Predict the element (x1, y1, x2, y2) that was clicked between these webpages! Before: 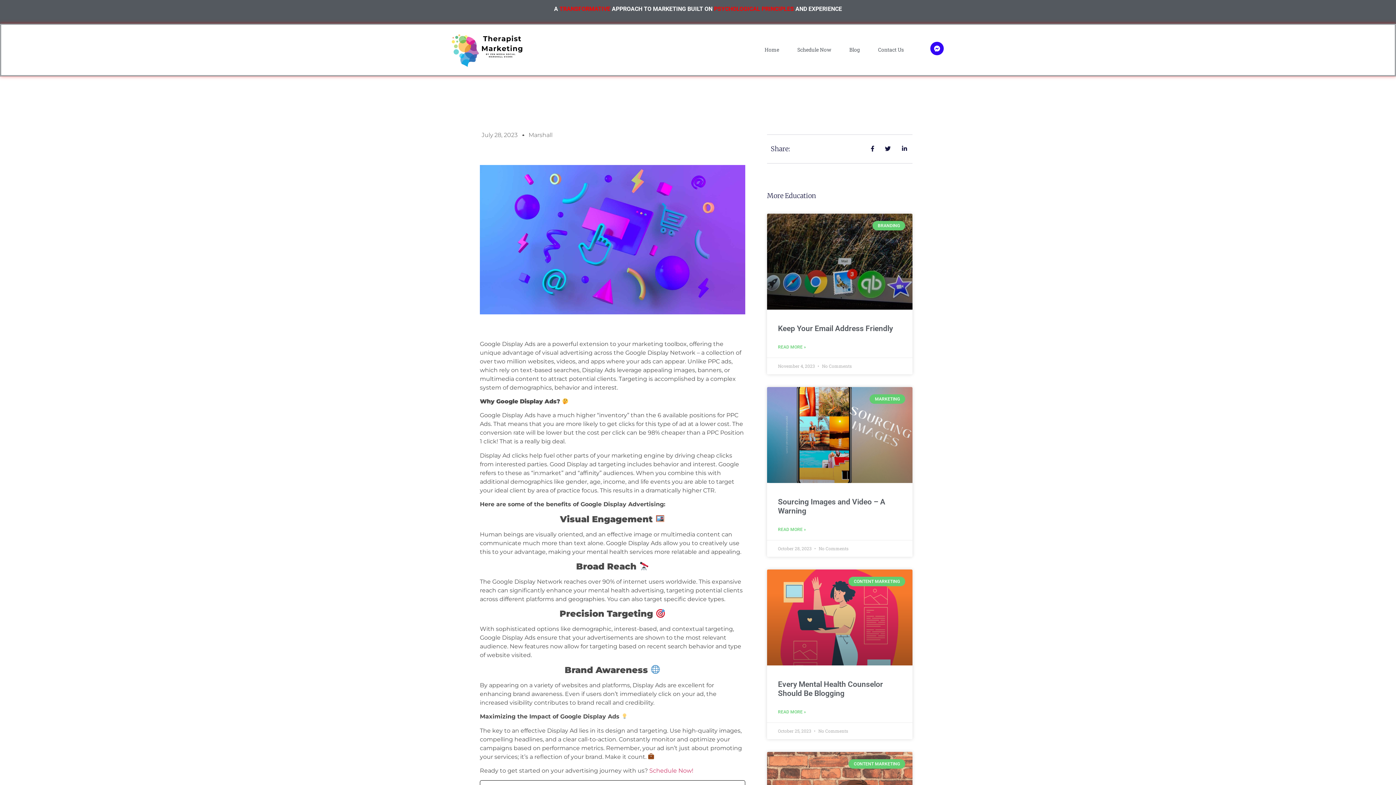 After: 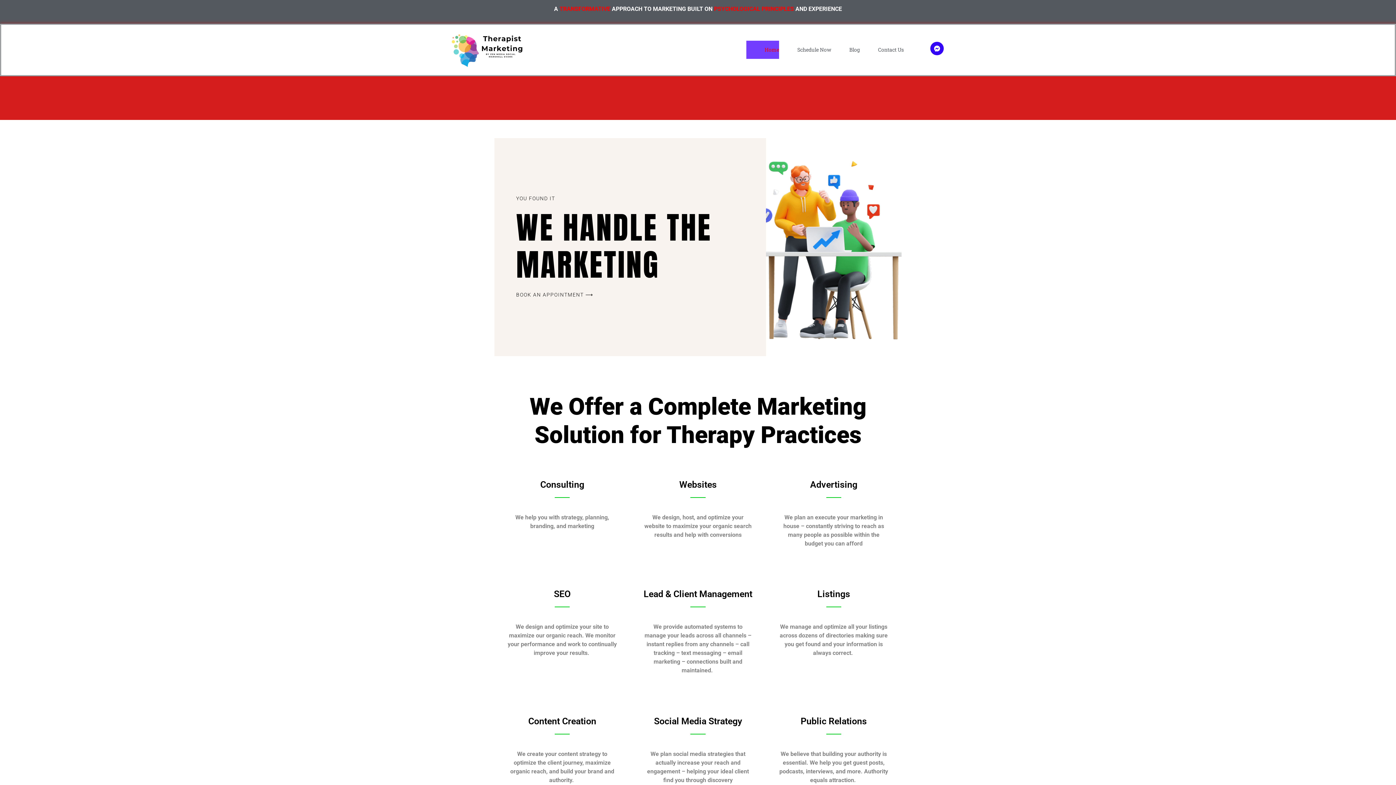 Action: bbox: (449, 31, 525, 68)